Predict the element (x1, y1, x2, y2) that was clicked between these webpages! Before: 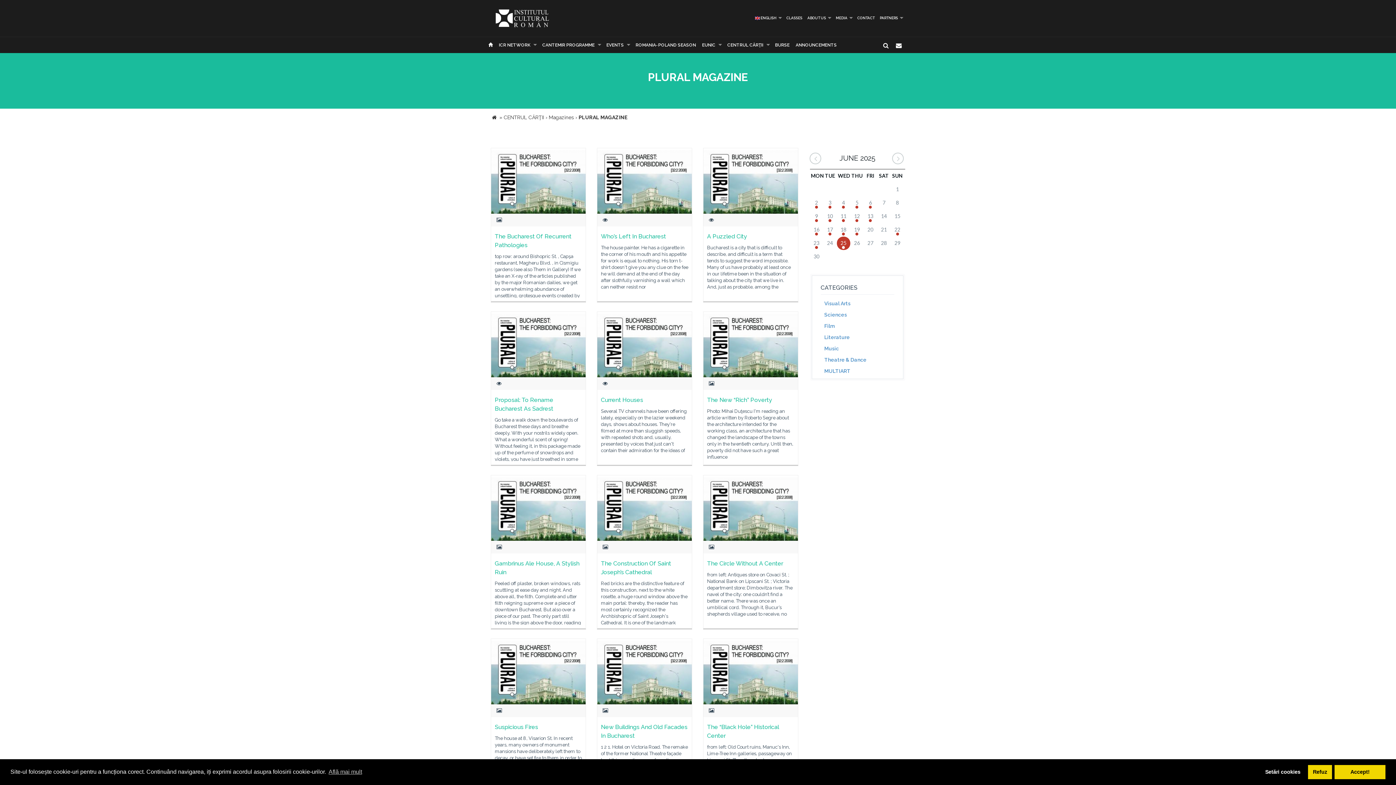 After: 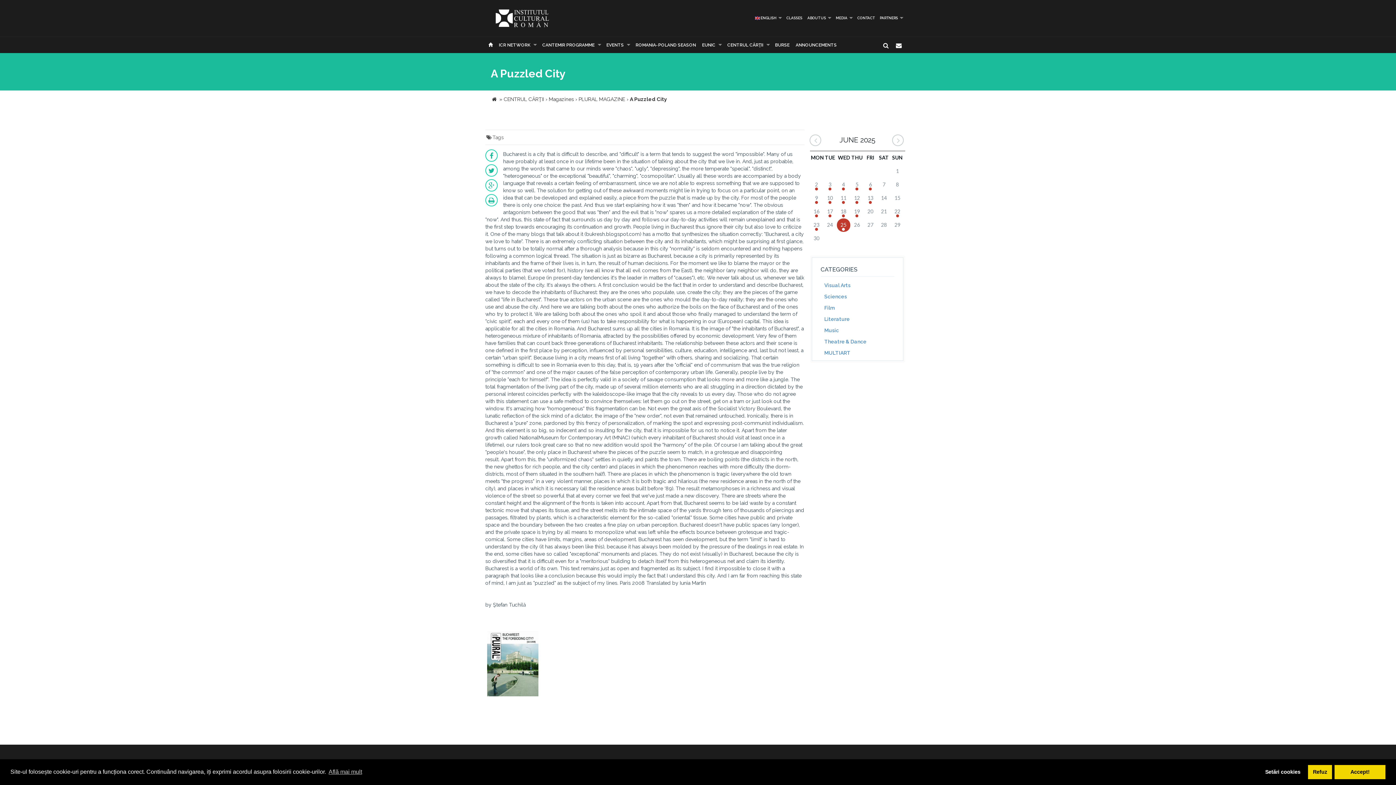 Action: bbox: (703, 148, 798, 213)